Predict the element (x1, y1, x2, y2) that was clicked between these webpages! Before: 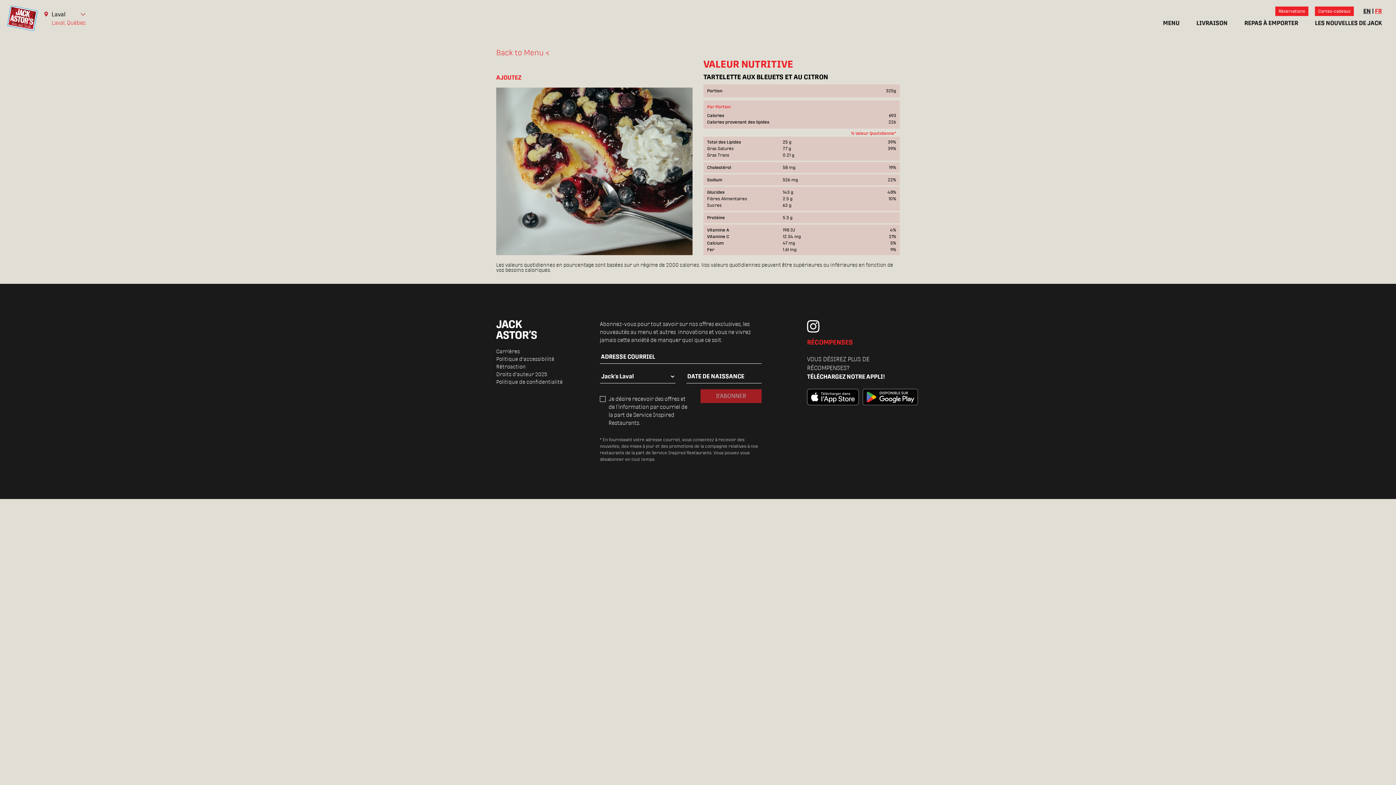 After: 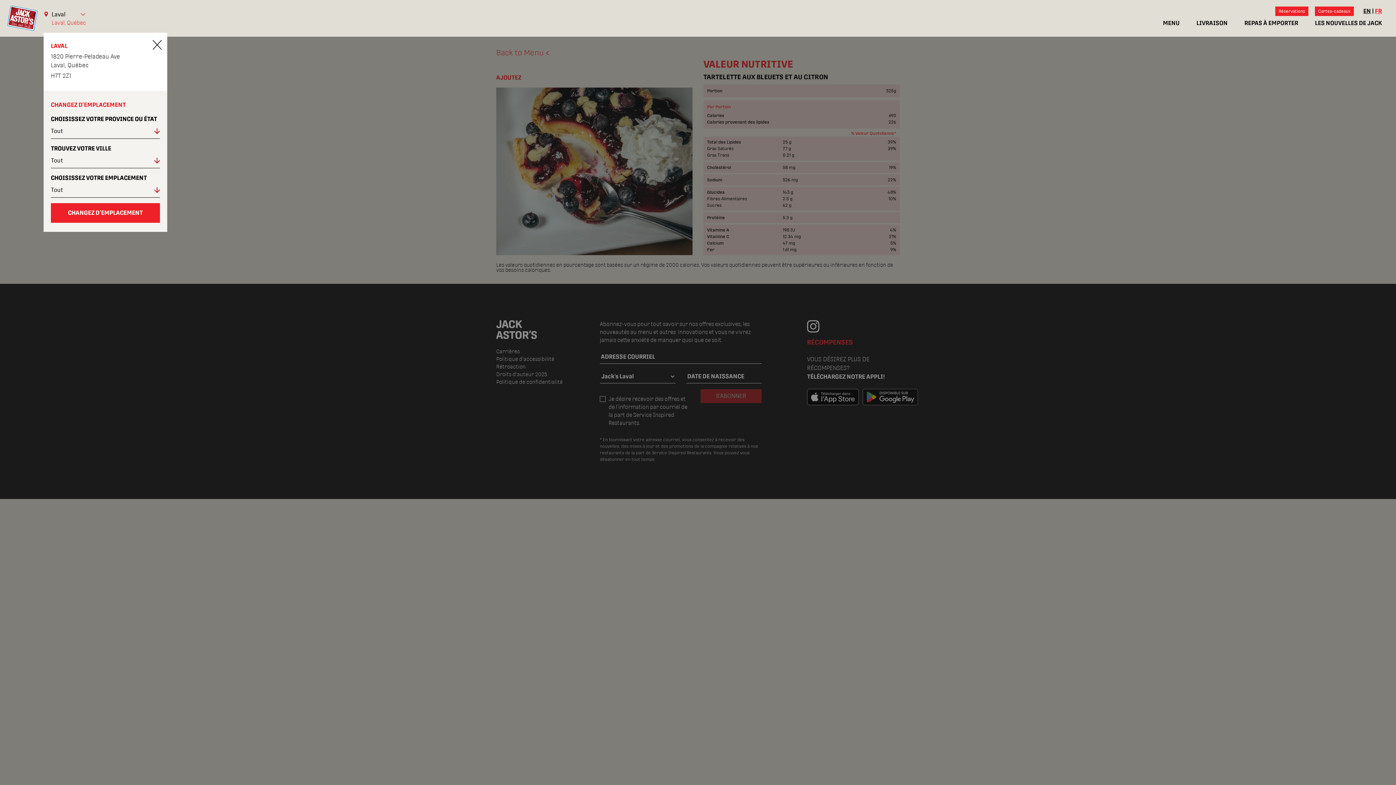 Action: label: Laval bbox: (44, 10, 72, 18)